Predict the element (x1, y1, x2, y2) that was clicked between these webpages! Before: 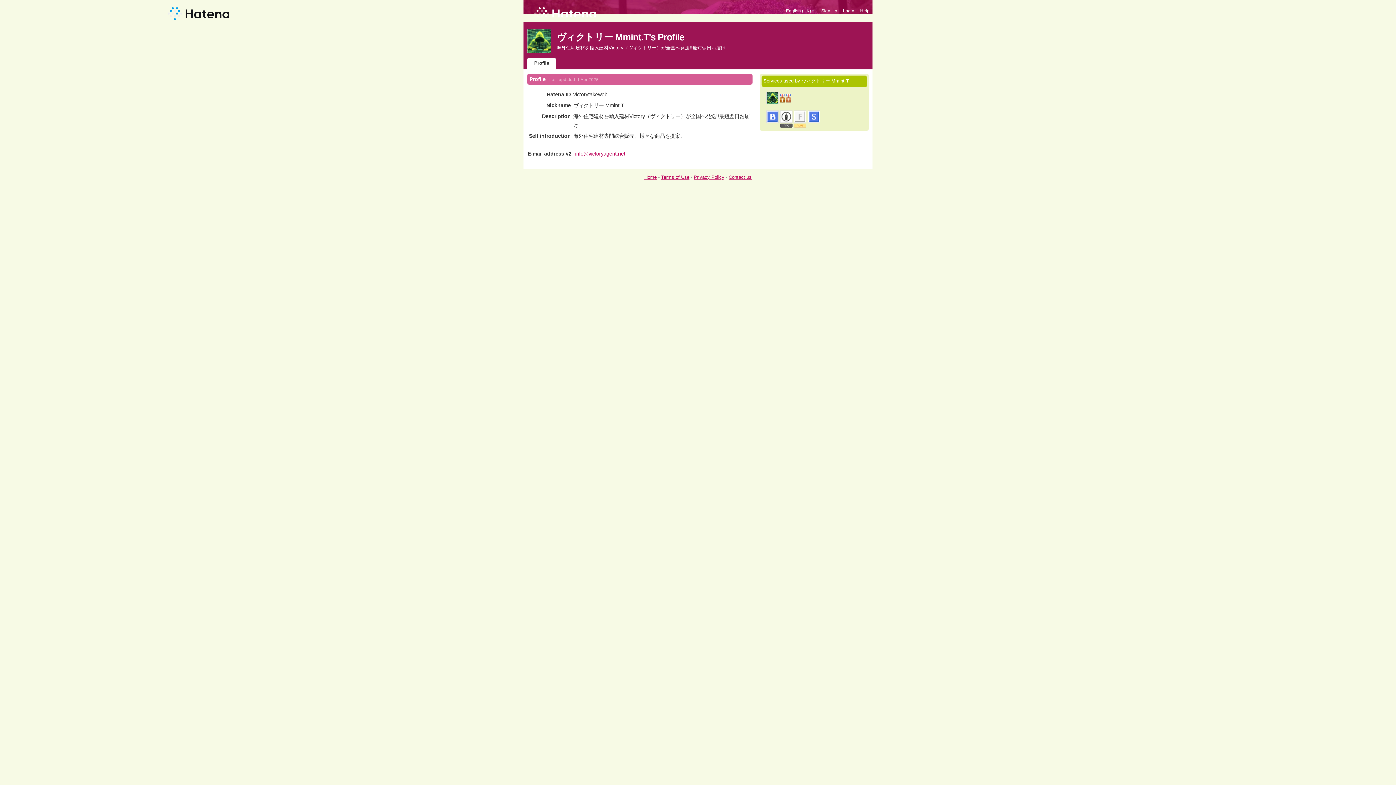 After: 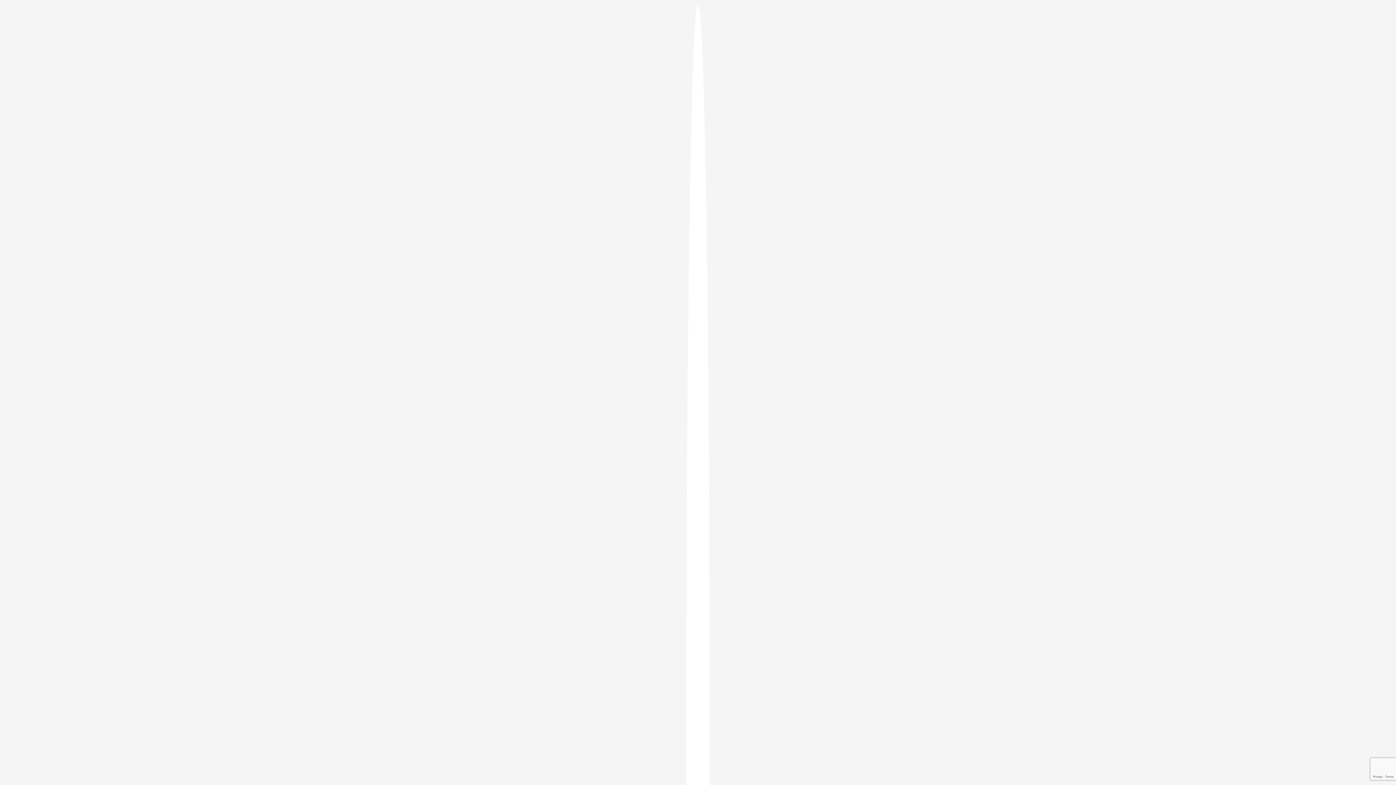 Action: label: Sign Up bbox: (821, 8, 837, 13)